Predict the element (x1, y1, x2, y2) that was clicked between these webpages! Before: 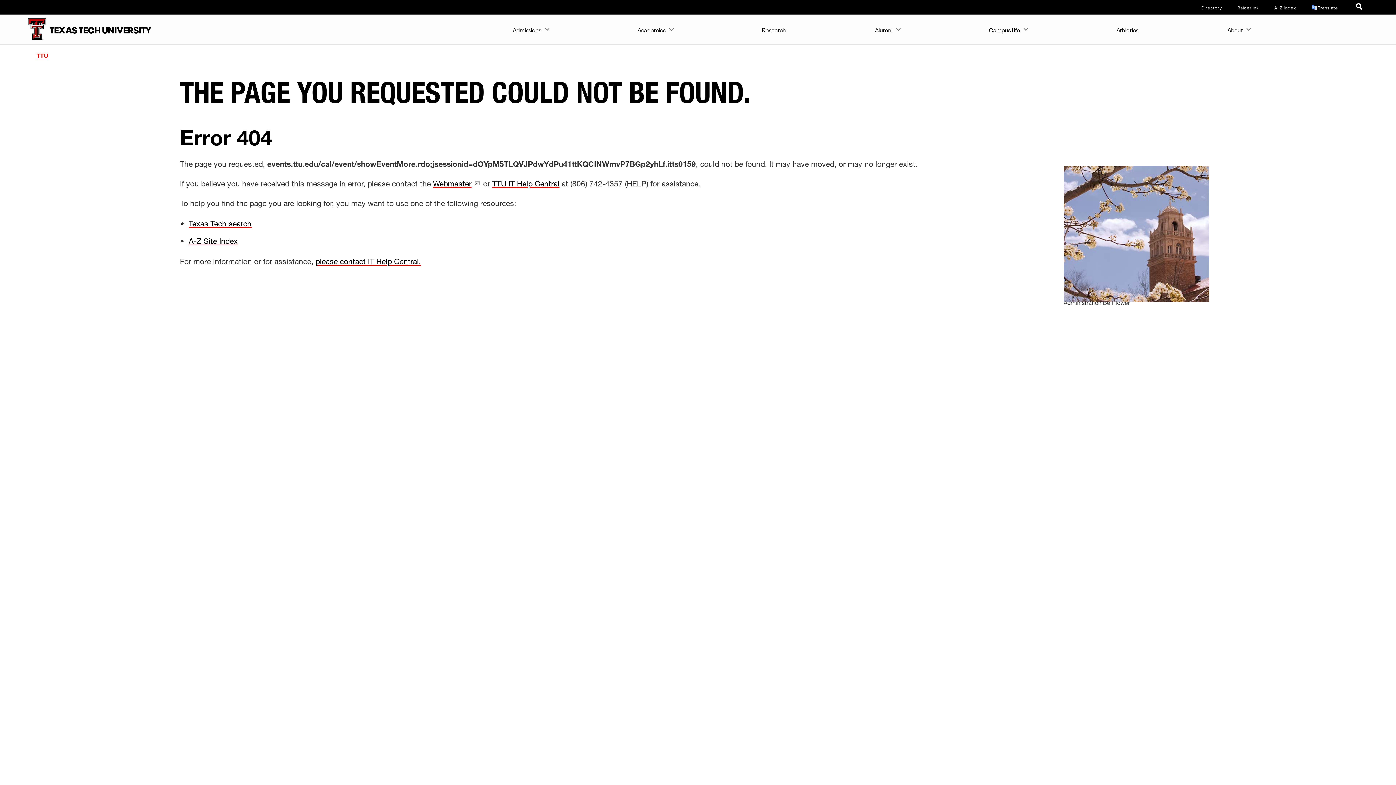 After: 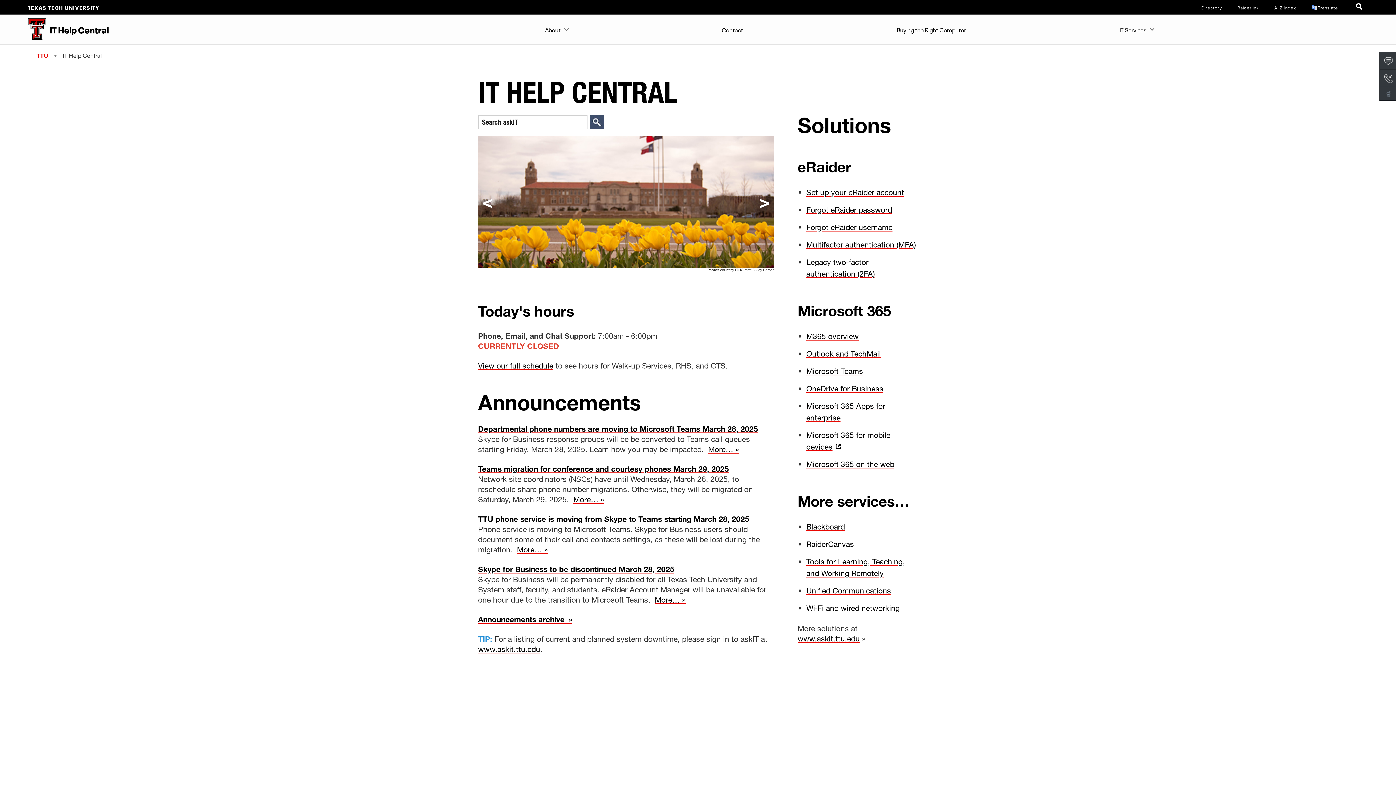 Action: bbox: (492, 178, 559, 188) label: TTU IT Help Central